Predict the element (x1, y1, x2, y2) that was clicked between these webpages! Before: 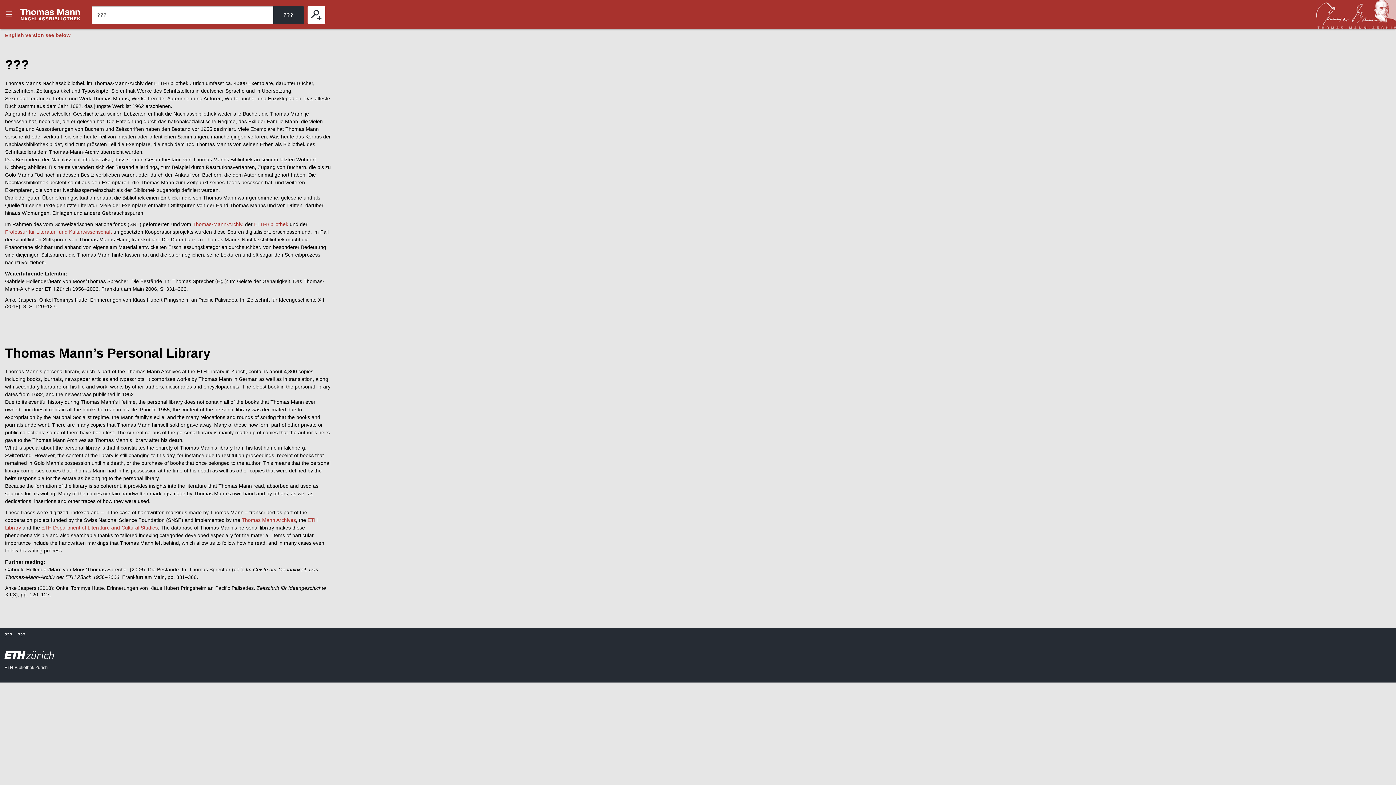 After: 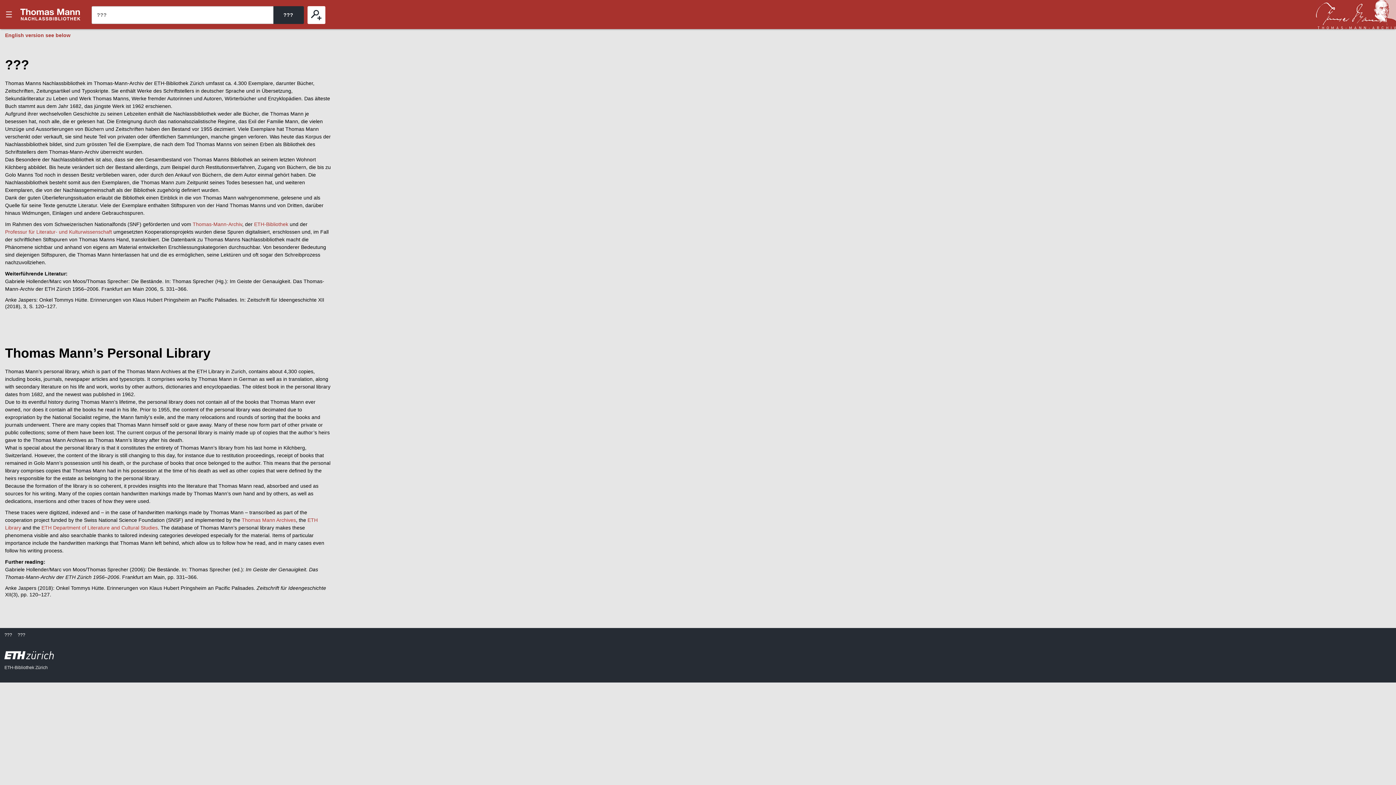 Action: bbox: (4, 651, 1391, 661)